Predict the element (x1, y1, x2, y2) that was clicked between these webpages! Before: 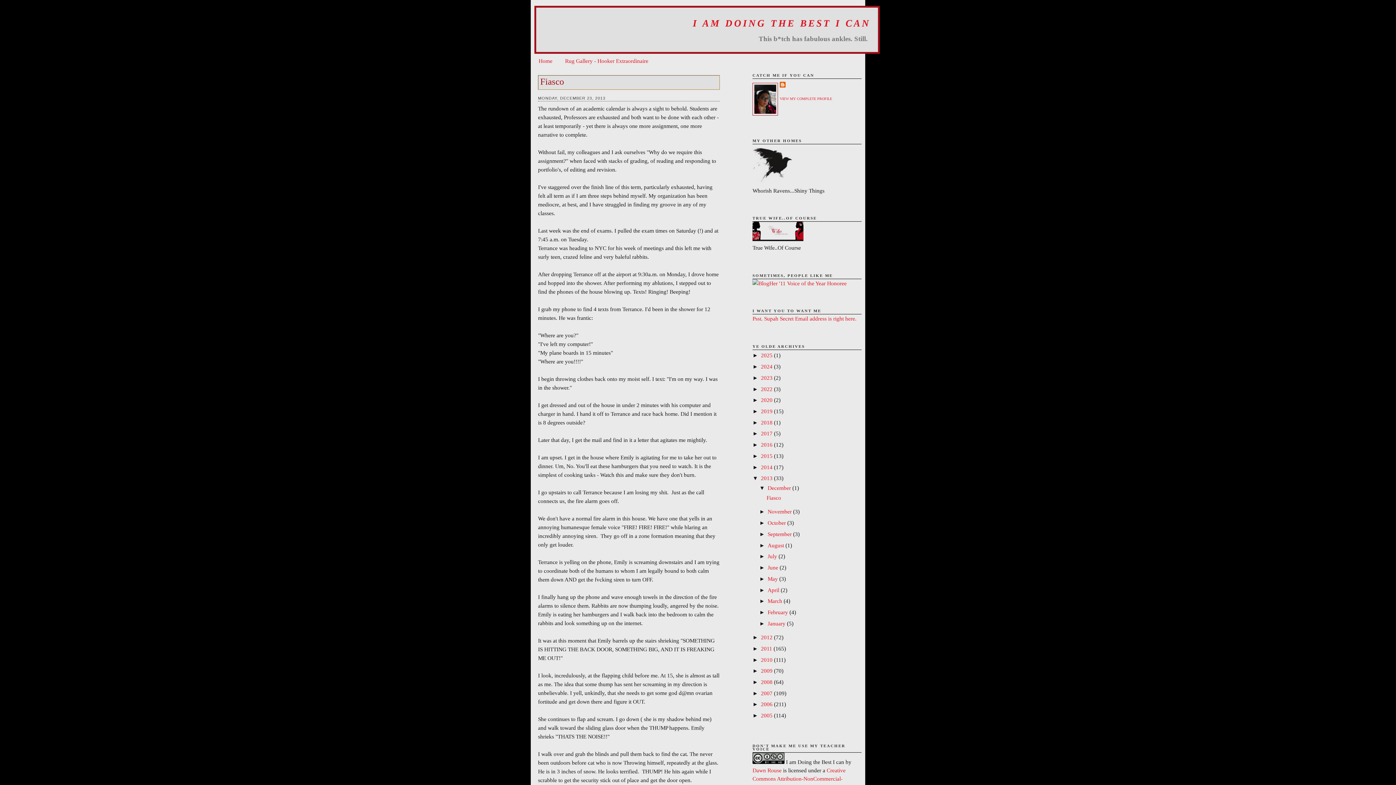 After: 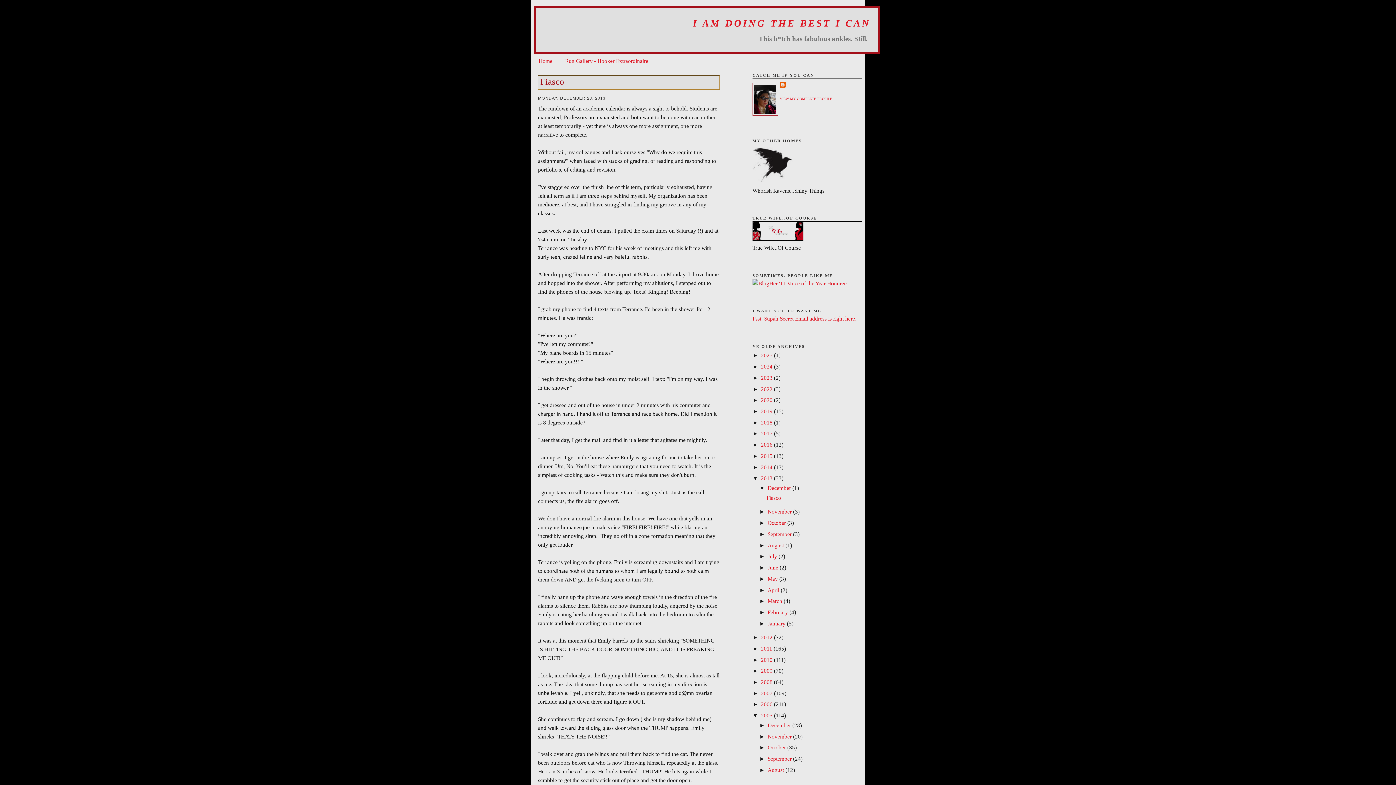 Action: bbox: (752, 712, 761, 718) label: ►  